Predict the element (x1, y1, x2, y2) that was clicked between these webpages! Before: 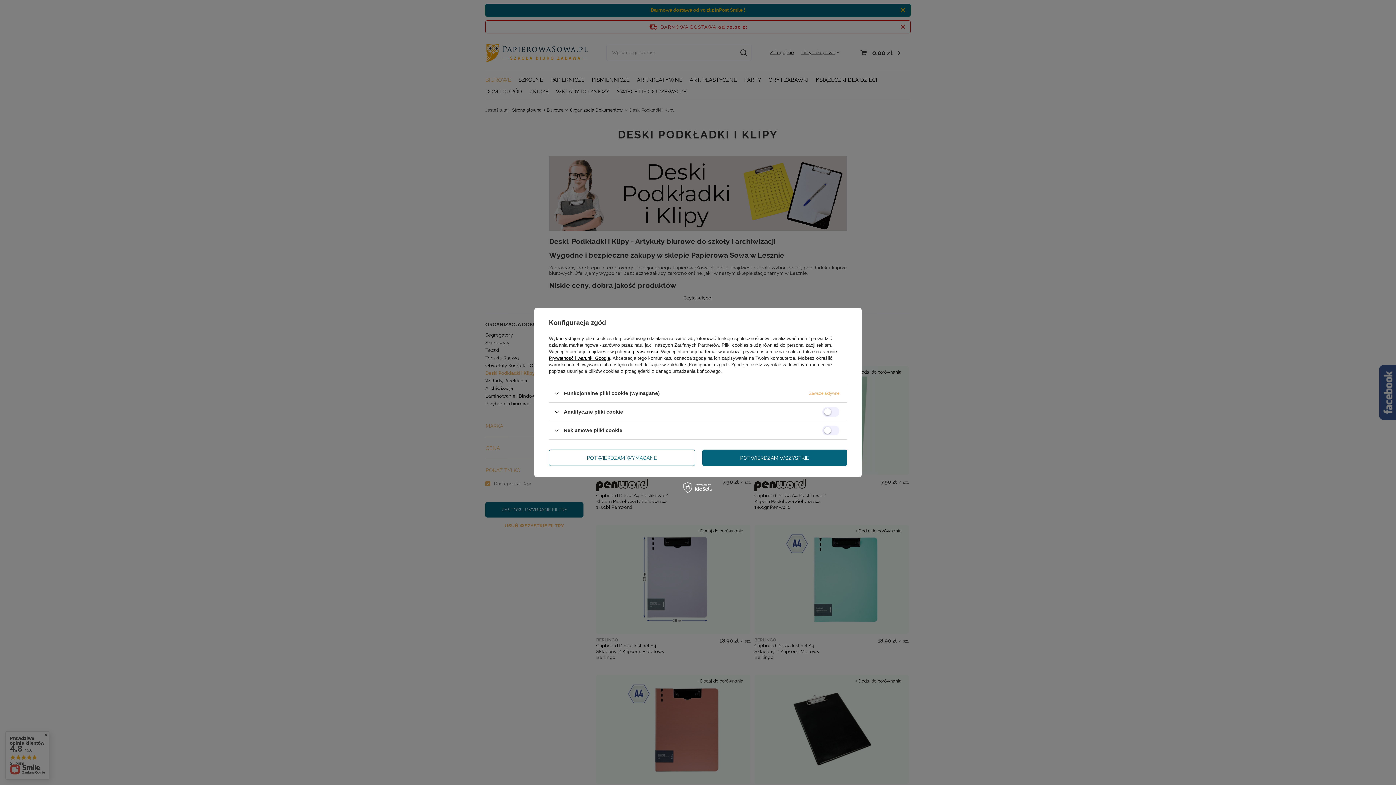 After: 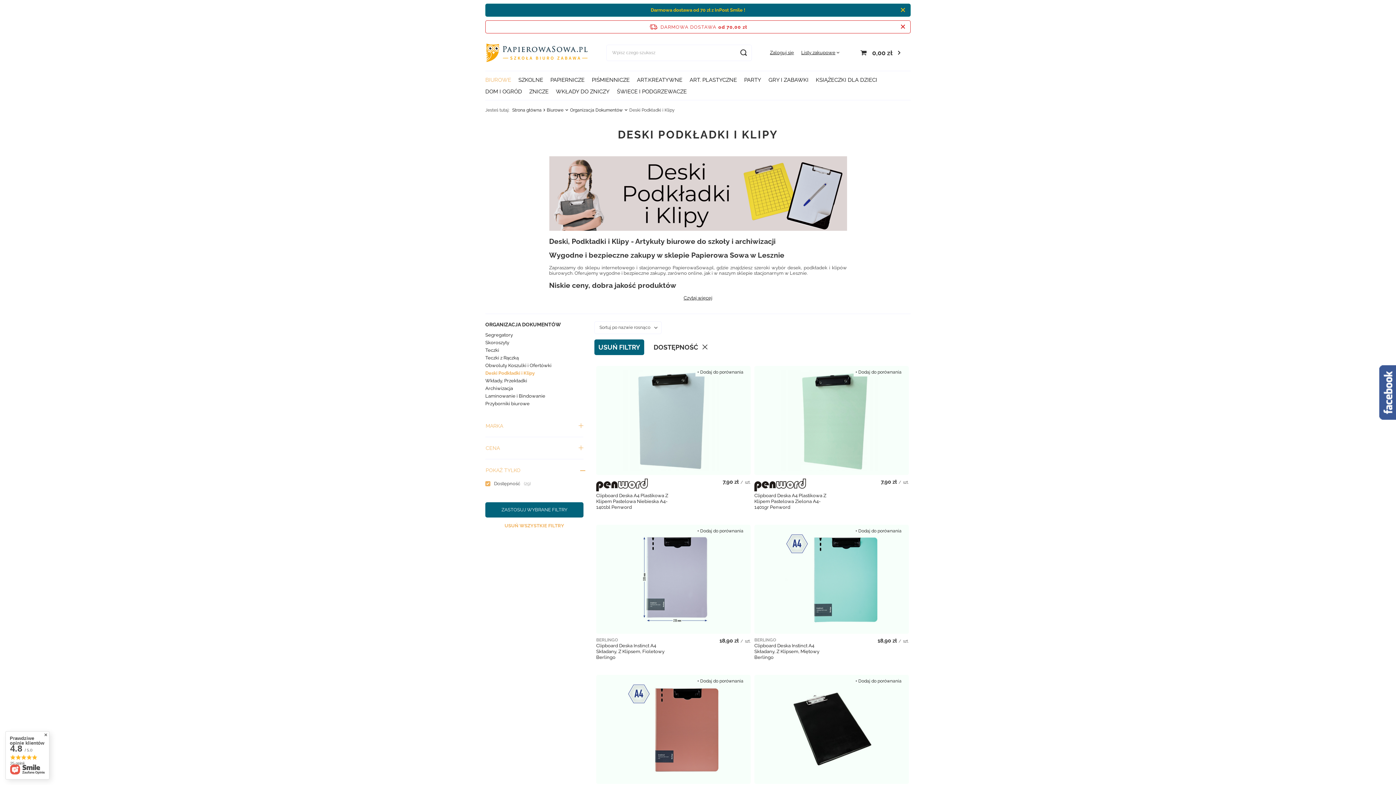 Action: bbox: (702, 449, 847, 466) label: POTWIERDZAM WSZYSTKIE